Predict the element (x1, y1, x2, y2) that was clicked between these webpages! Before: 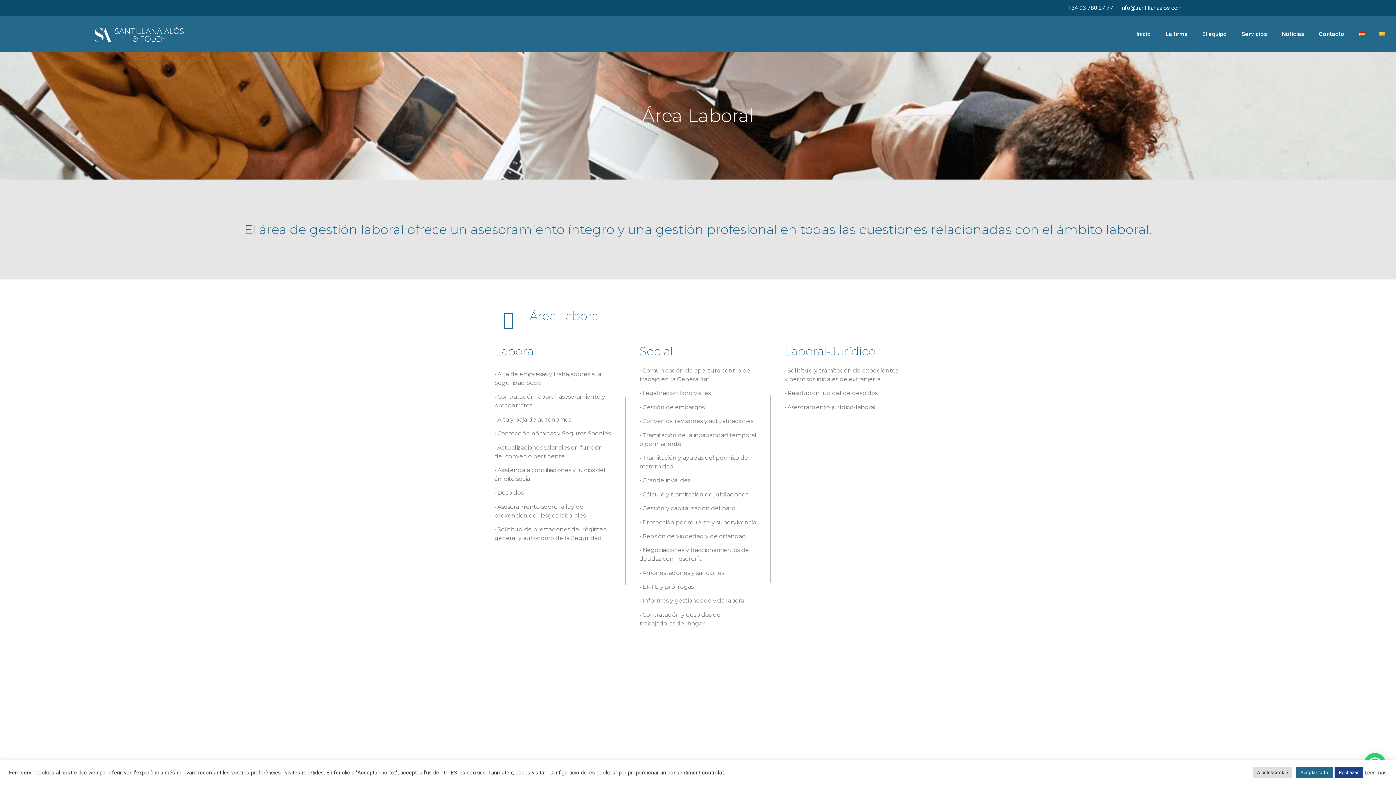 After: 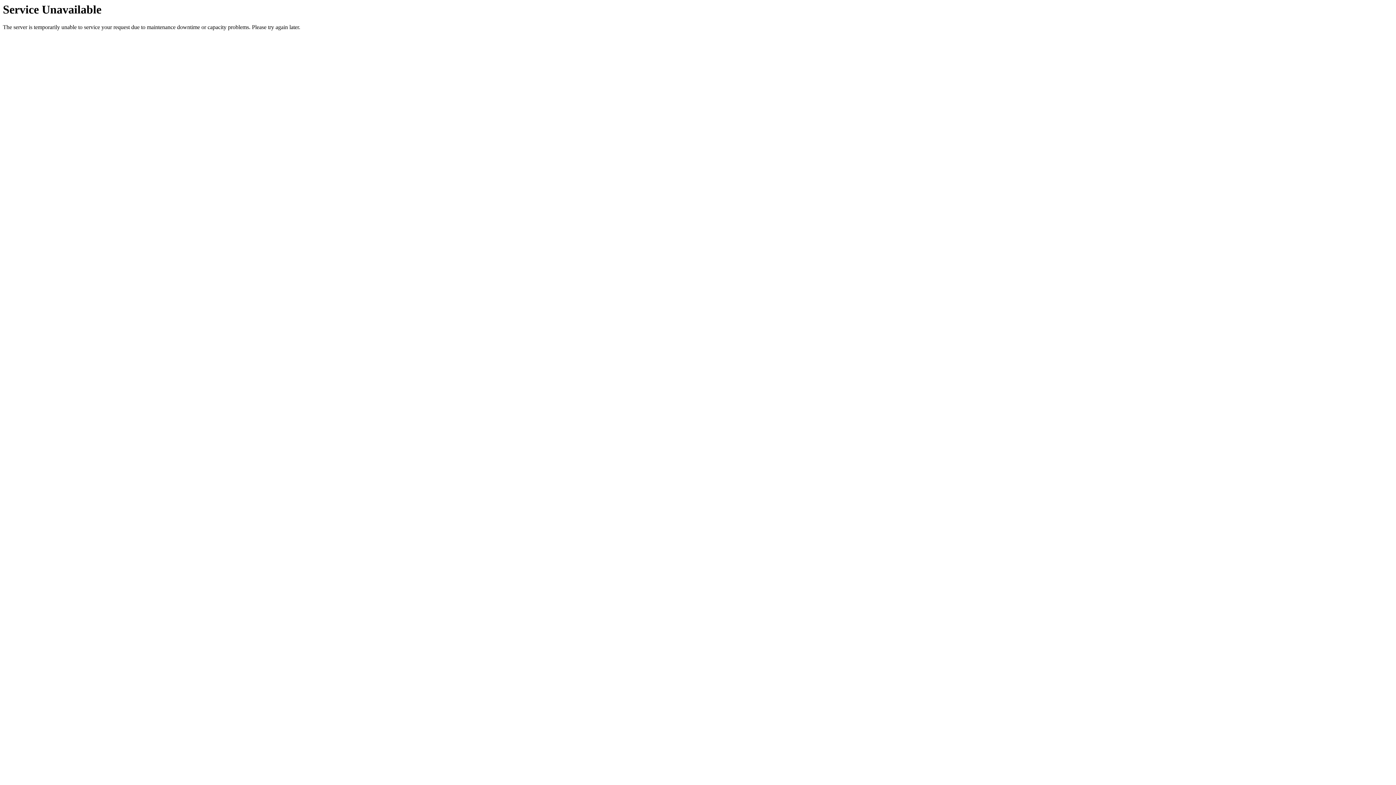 Action: bbox: (330, 752, 694, 761) label: 93 780 27 77